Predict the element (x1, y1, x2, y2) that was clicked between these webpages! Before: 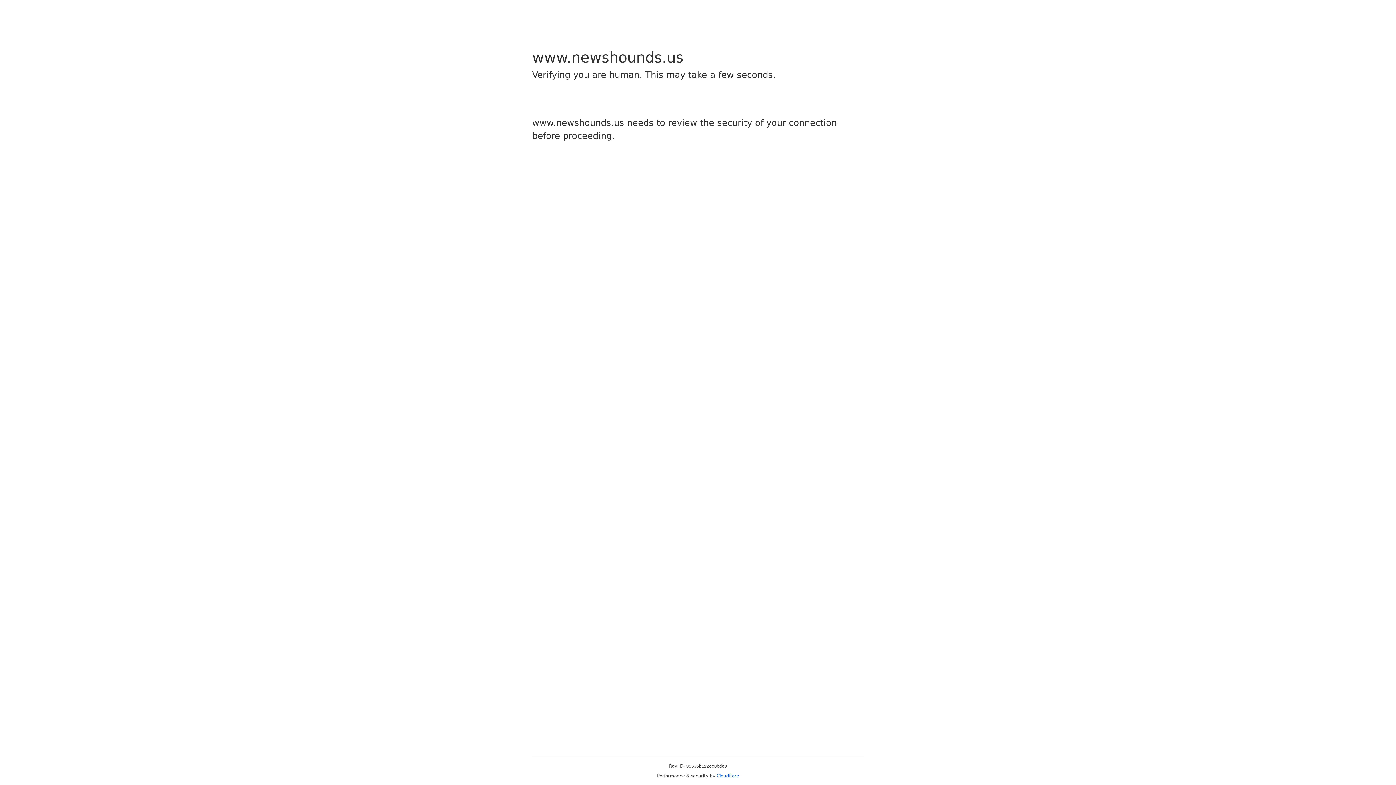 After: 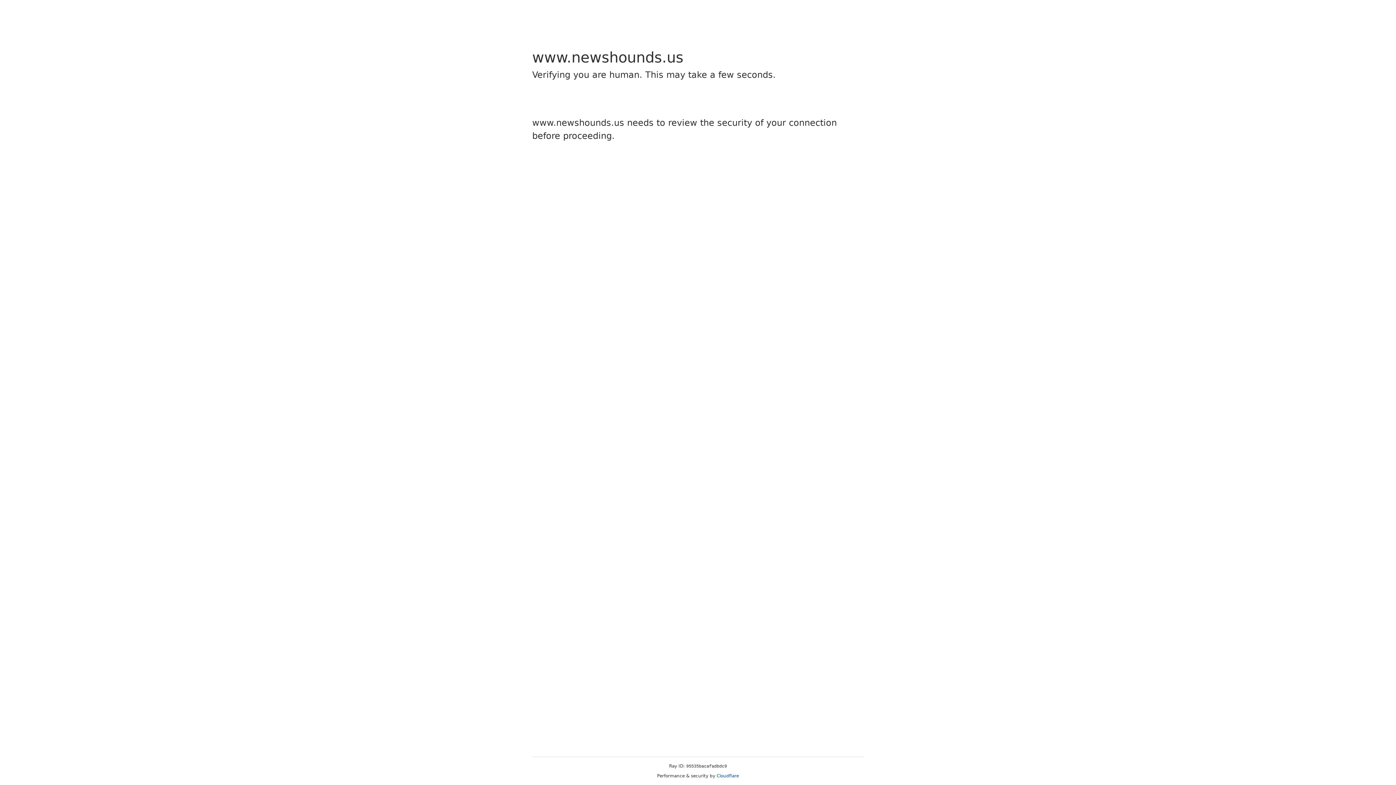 Action: bbox: (716, 773, 739, 778) label: Cloudflare